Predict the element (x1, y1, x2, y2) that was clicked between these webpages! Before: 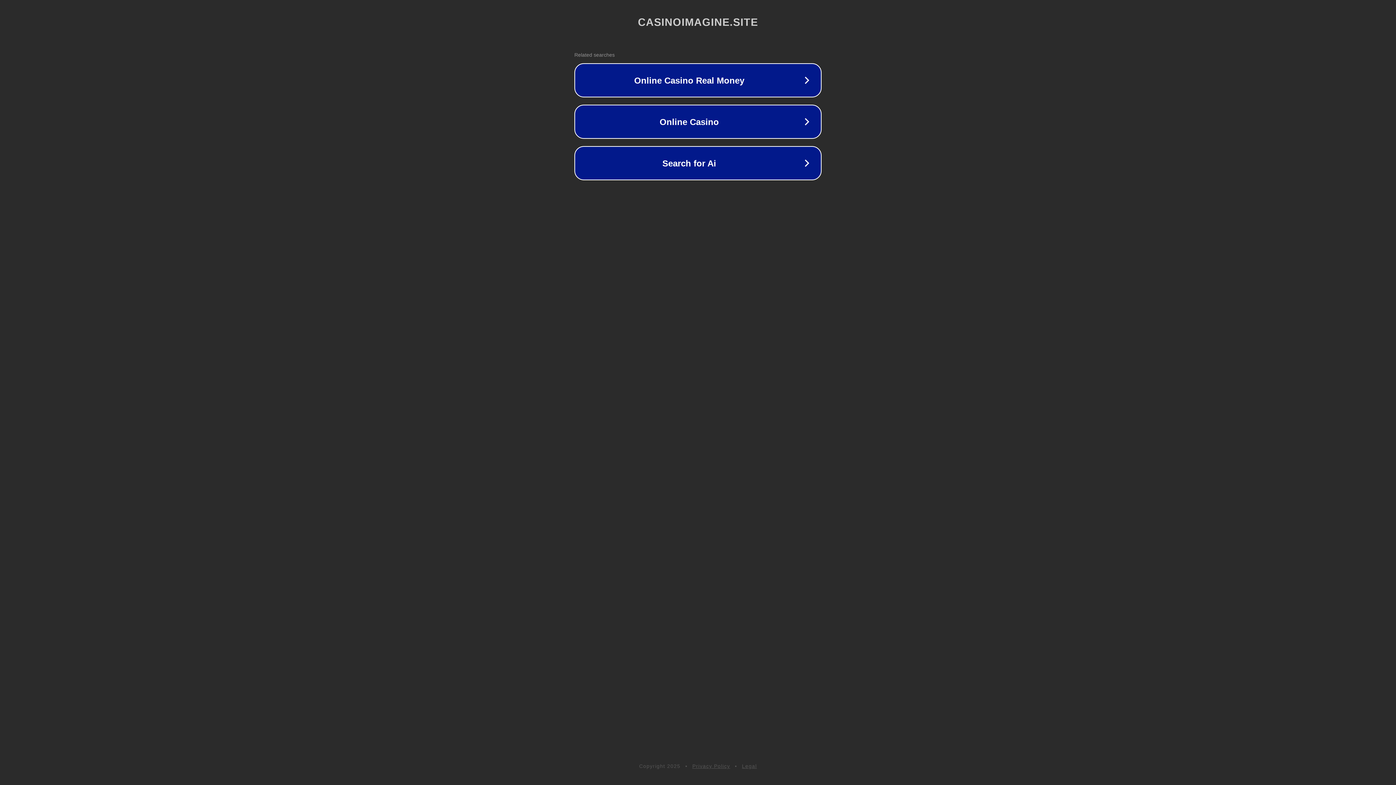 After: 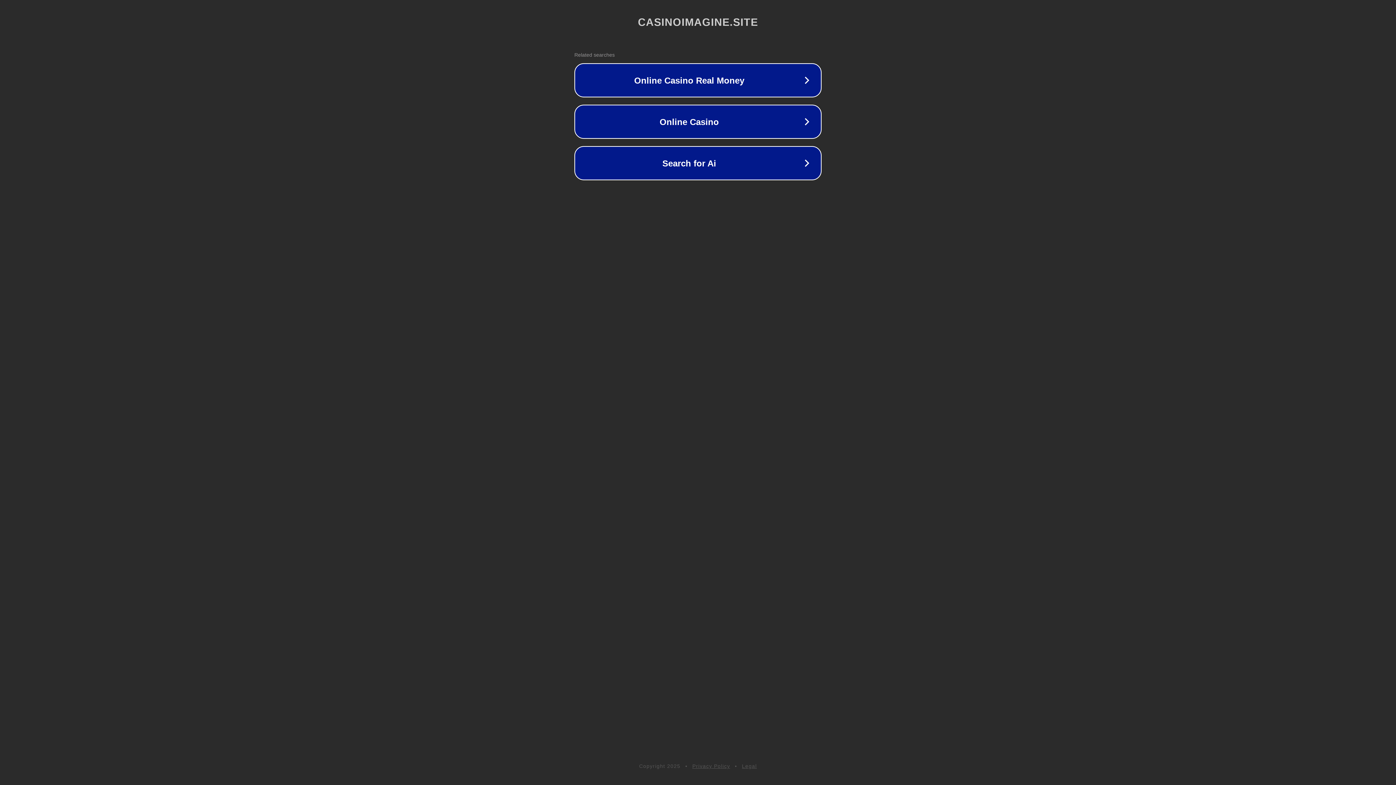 Action: label: Privacy Policy bbox: (692, 763, 730, 769)